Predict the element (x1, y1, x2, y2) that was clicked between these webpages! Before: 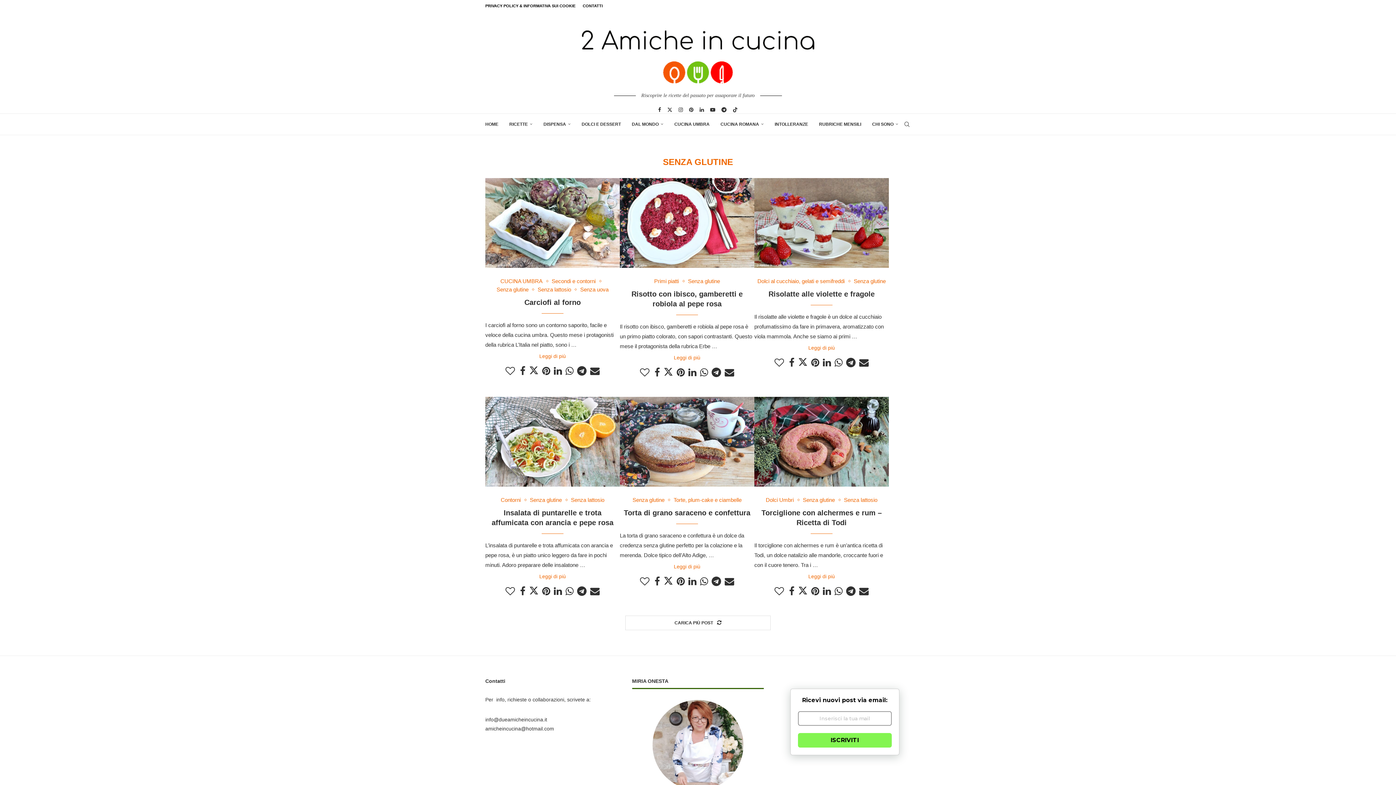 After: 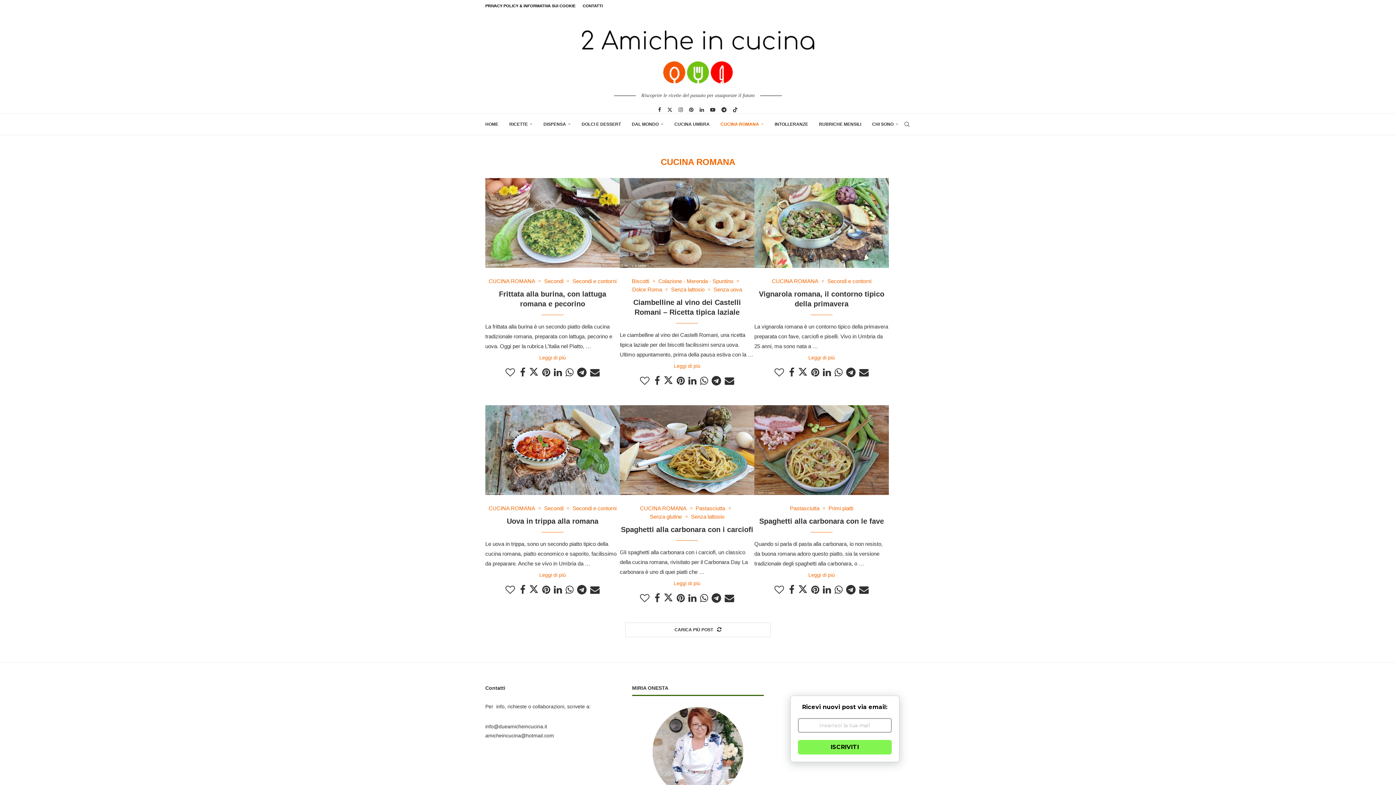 Action: bbox: (720, 113, 764, 135) label: CUCINA ROMANA